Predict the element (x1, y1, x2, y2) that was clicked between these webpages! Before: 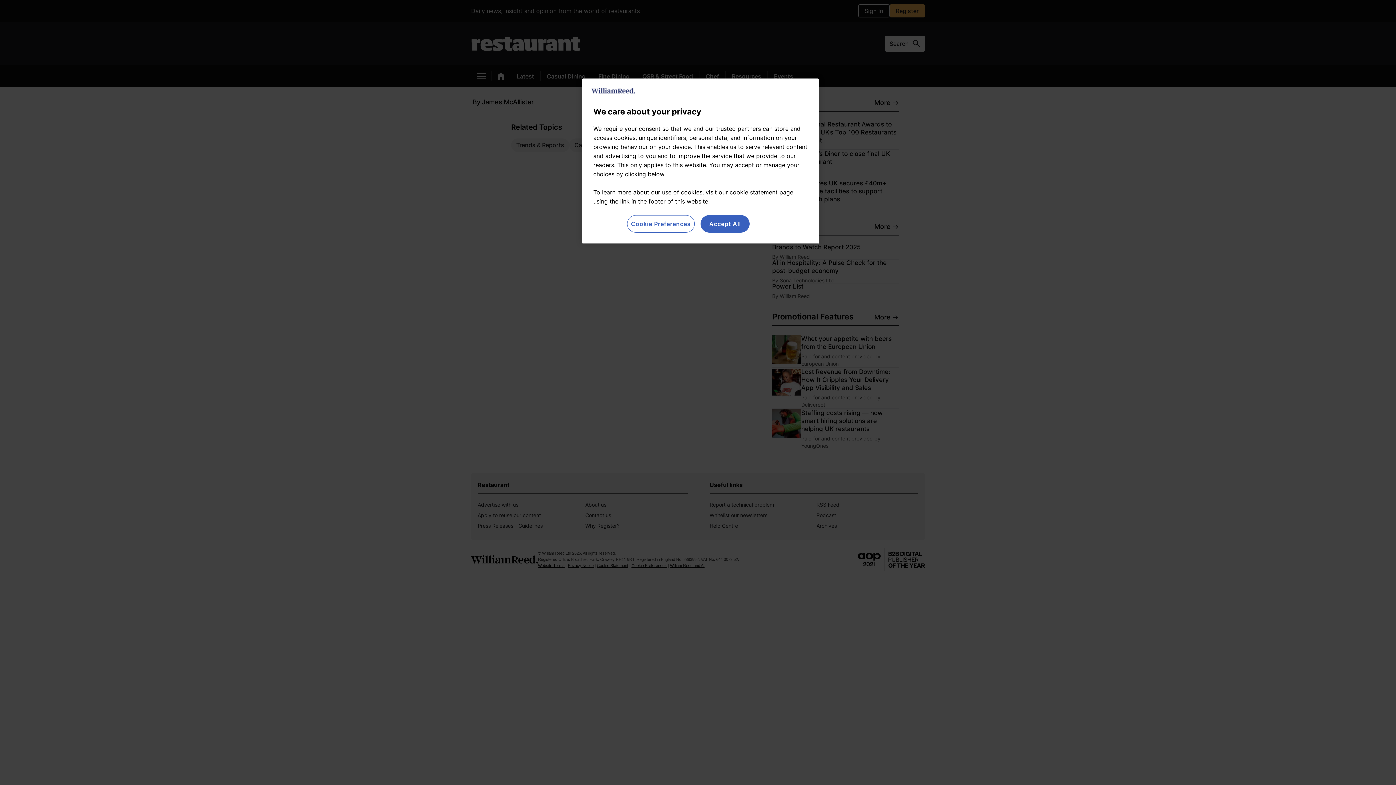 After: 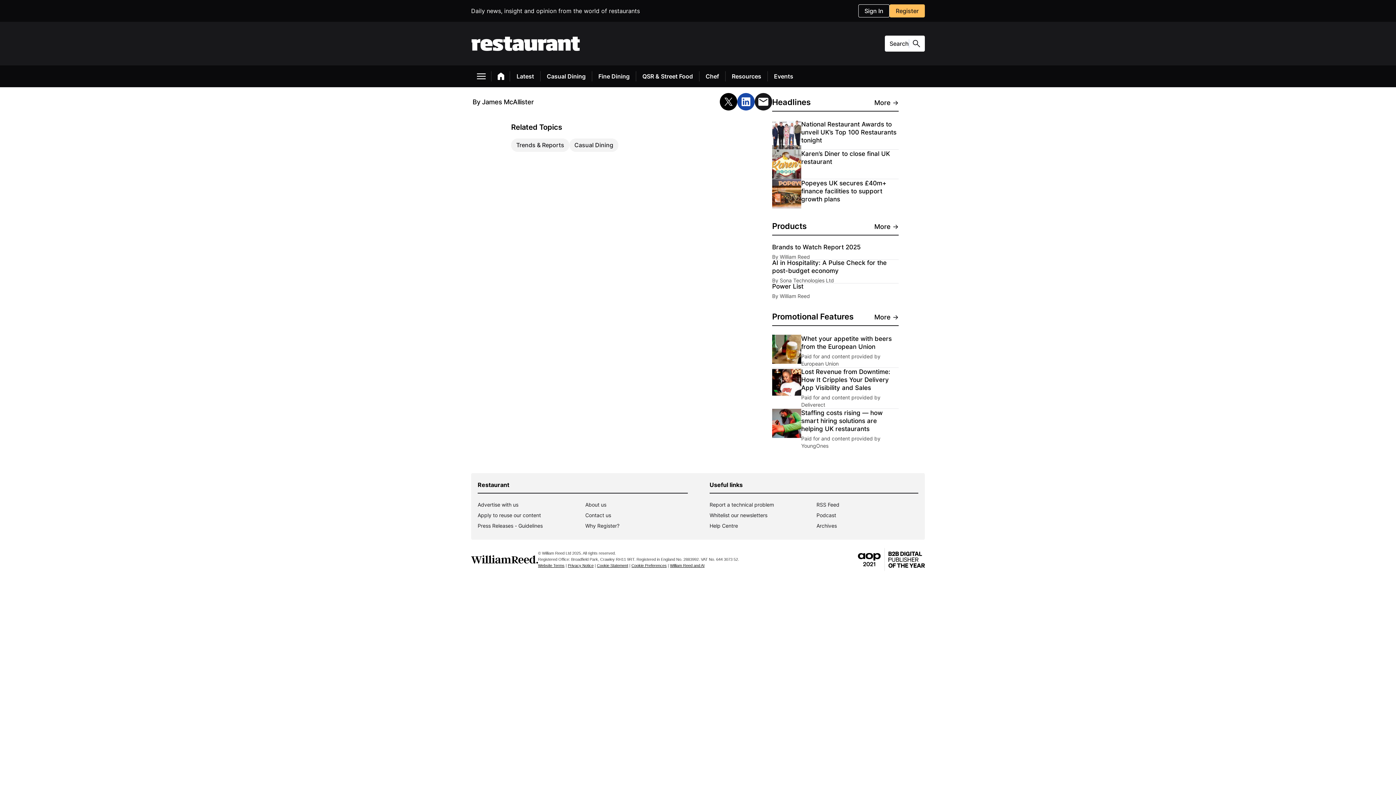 Action: bbox: (700, 215, 749, 232) label: Accept All